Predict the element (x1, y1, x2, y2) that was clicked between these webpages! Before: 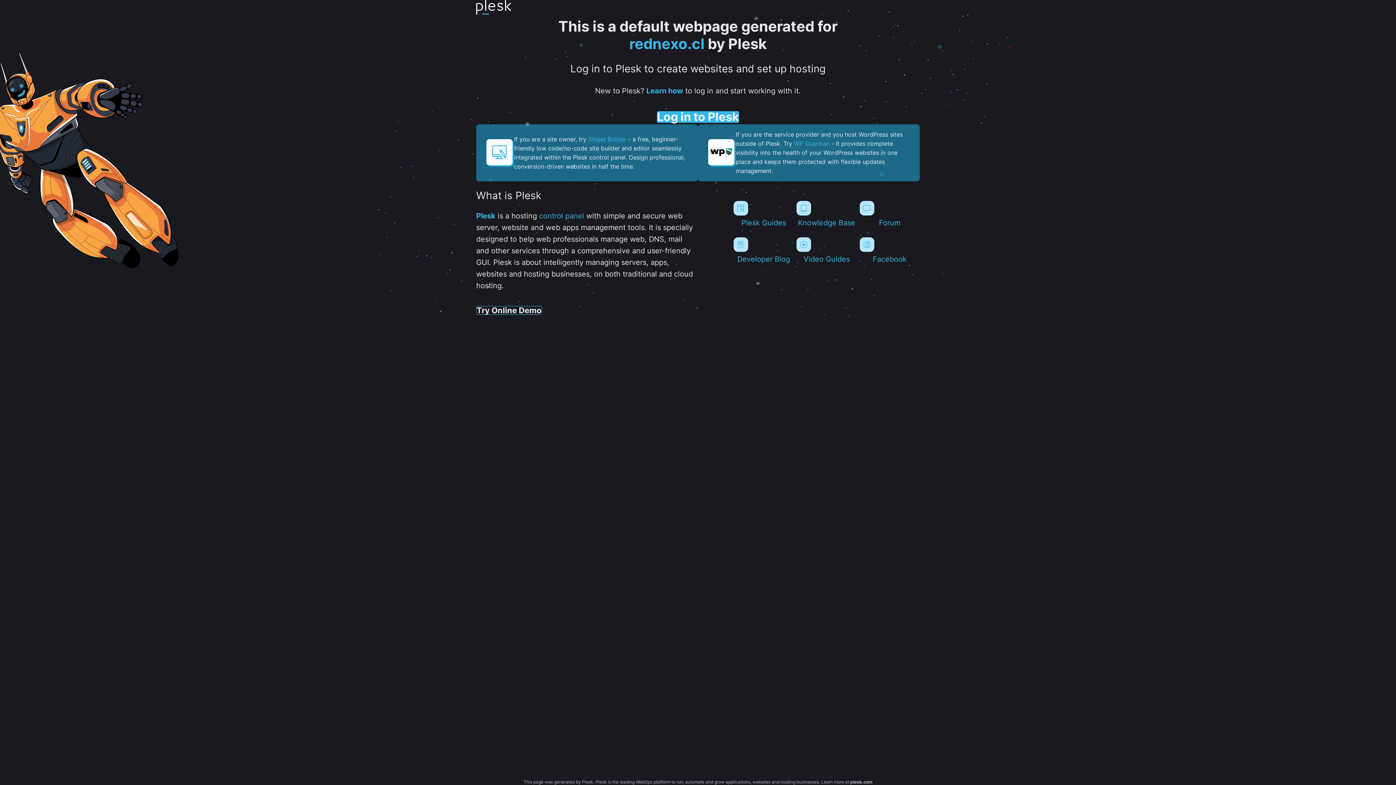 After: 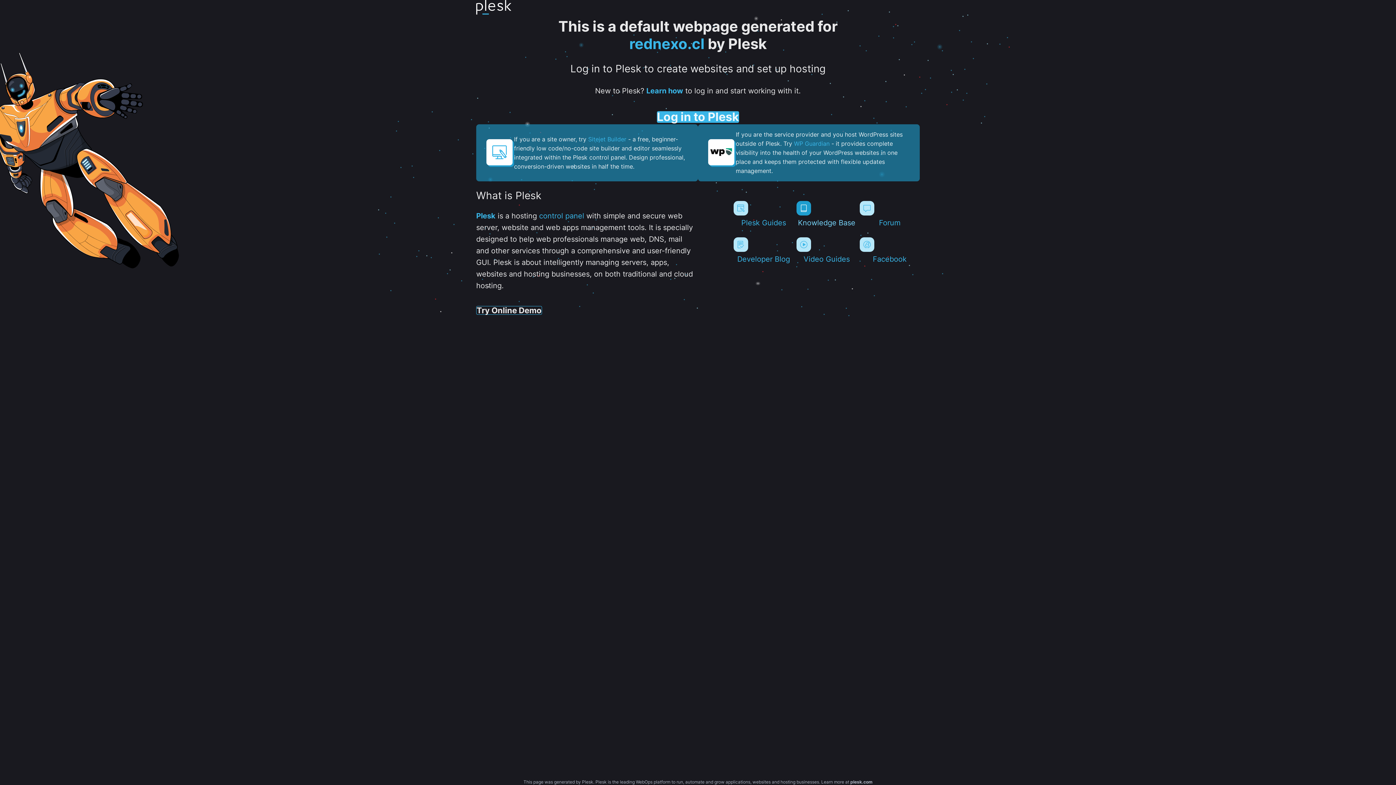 Action: bbox: (796, 201, 856, 227) label: Knowledge Base